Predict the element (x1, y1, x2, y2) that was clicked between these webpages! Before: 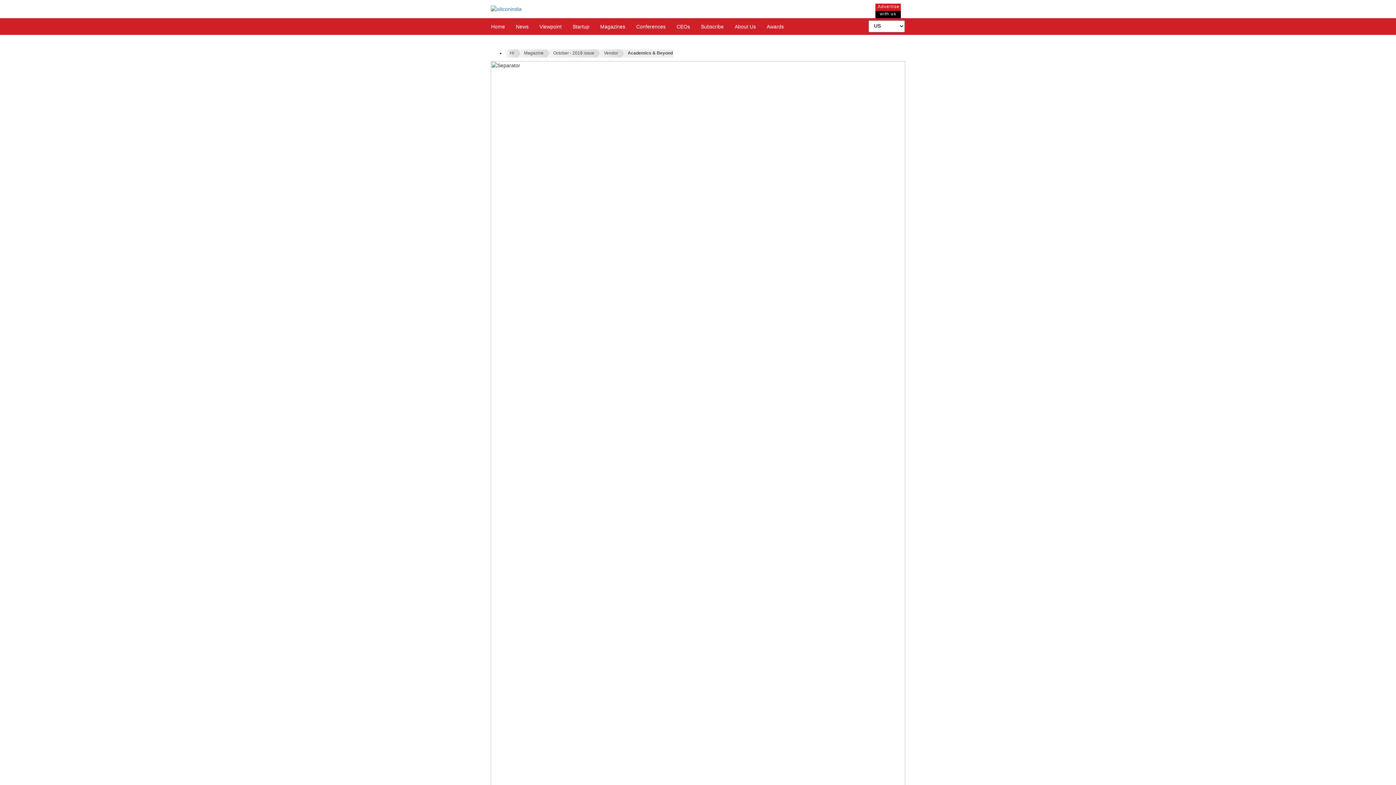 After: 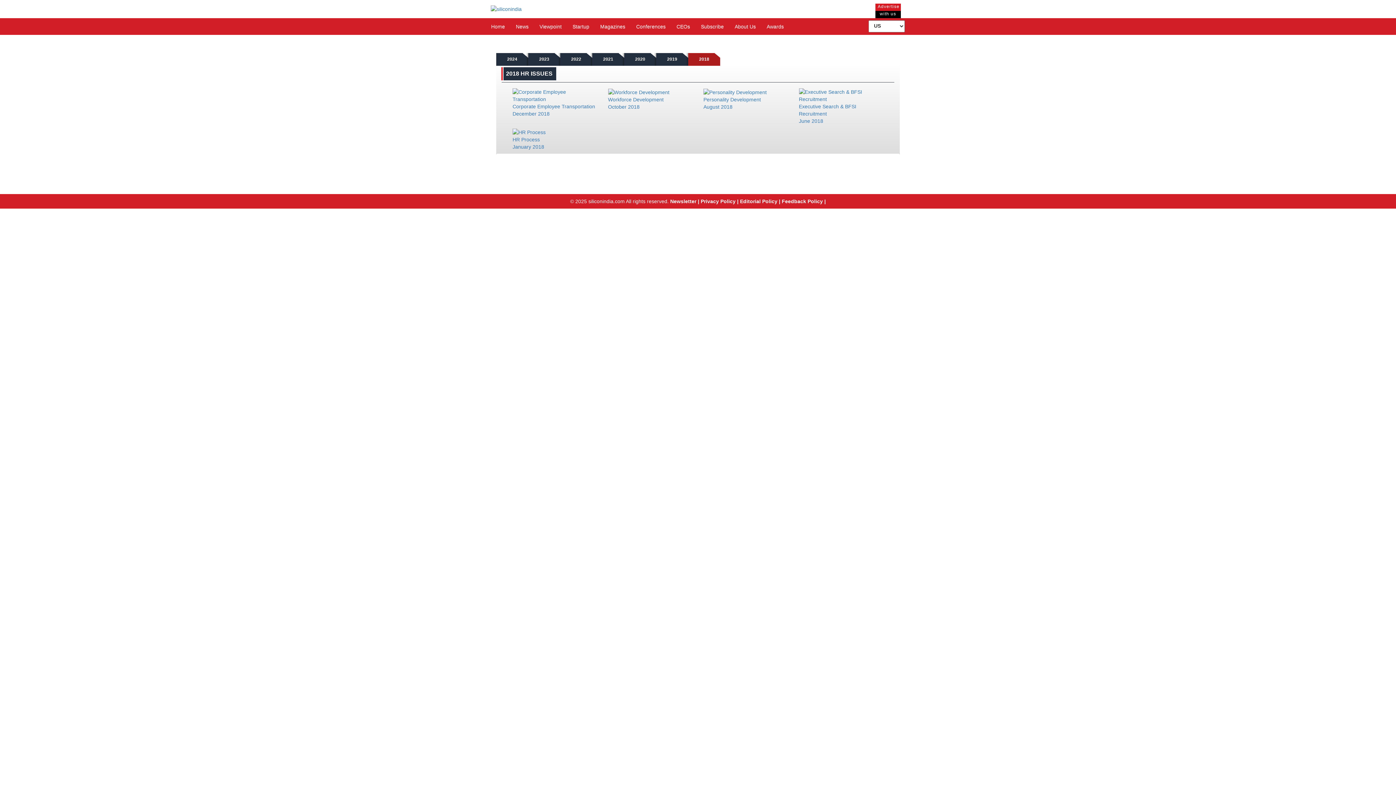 Action: label: Magazine bbox: (515, 49, 544, 57)